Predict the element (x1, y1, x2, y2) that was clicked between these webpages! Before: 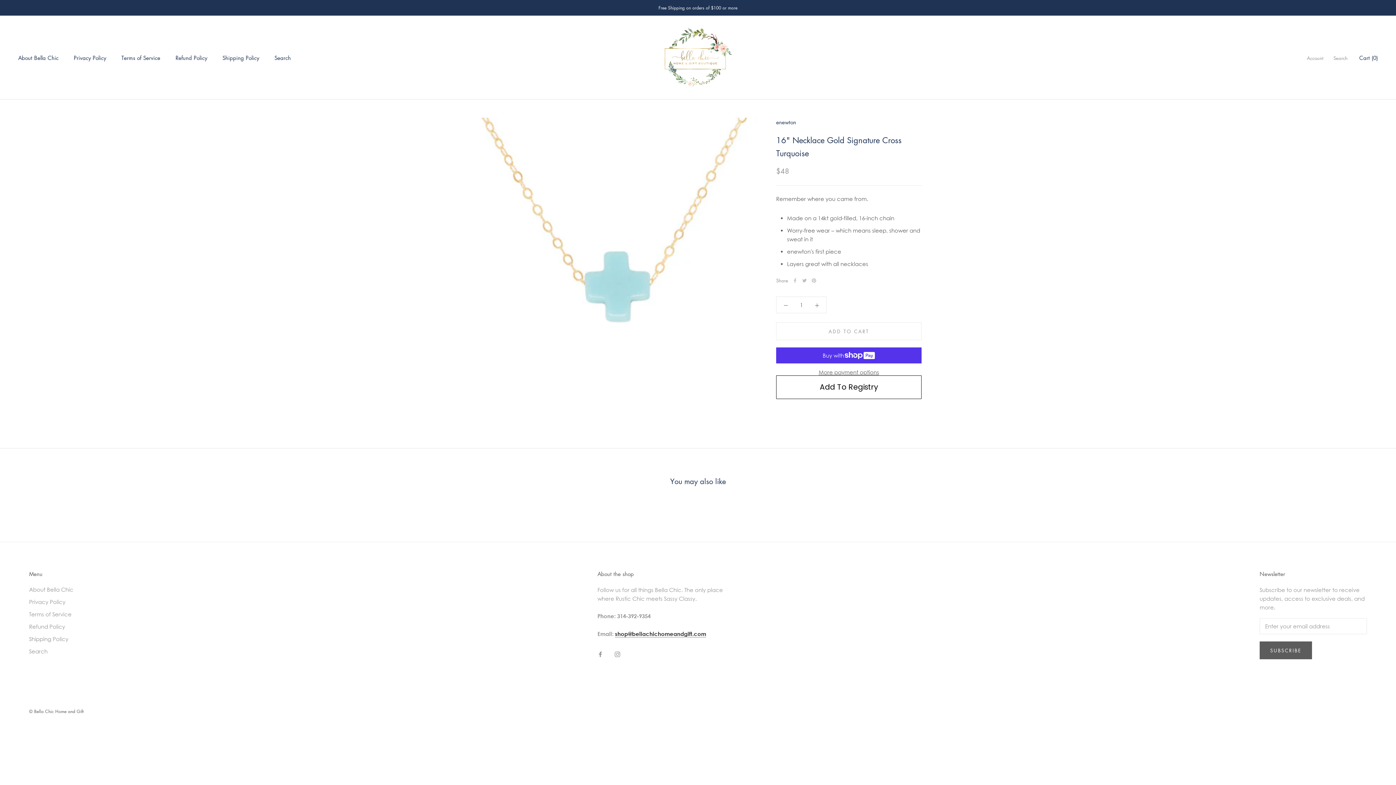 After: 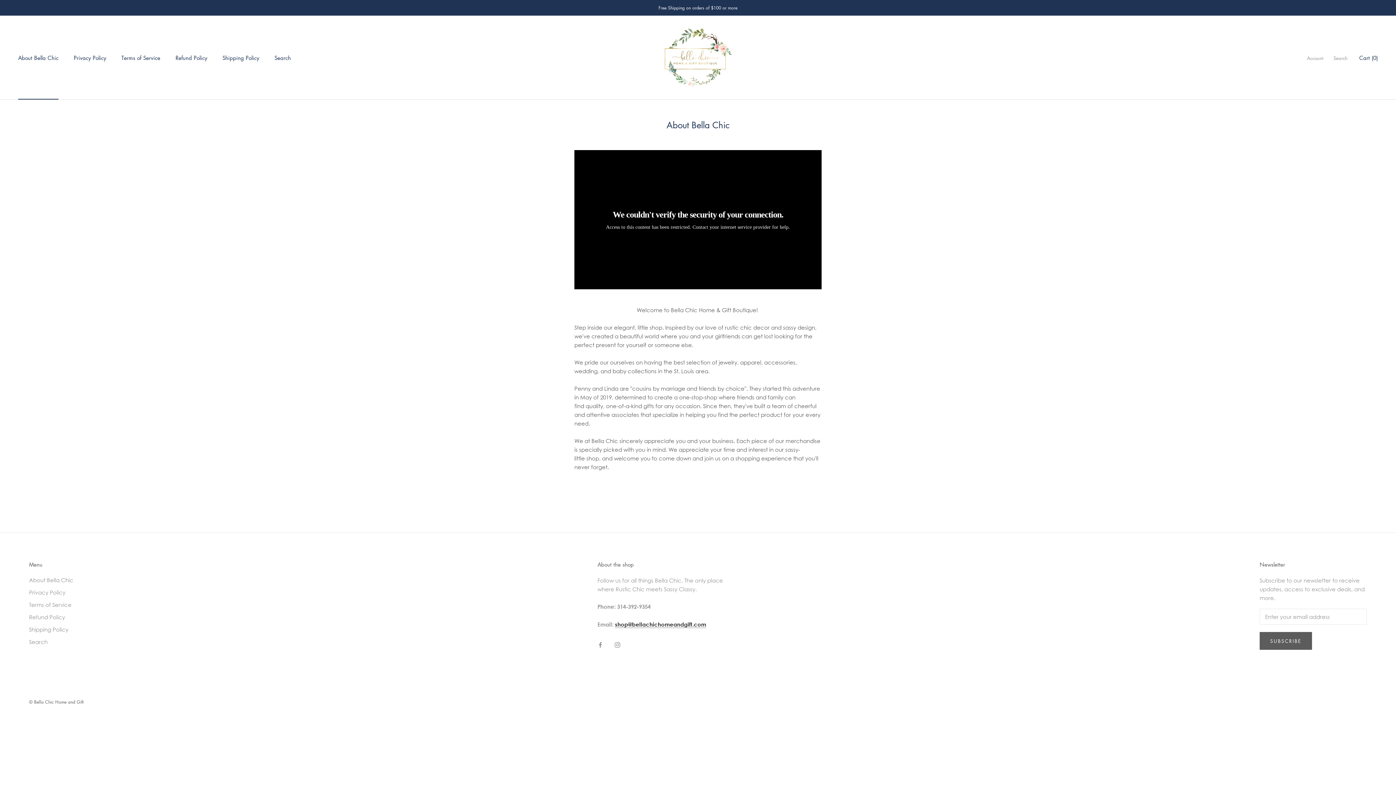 Action: bbox: (18, 54, 58, 61) label: About Bella Chic
About Bella Chic